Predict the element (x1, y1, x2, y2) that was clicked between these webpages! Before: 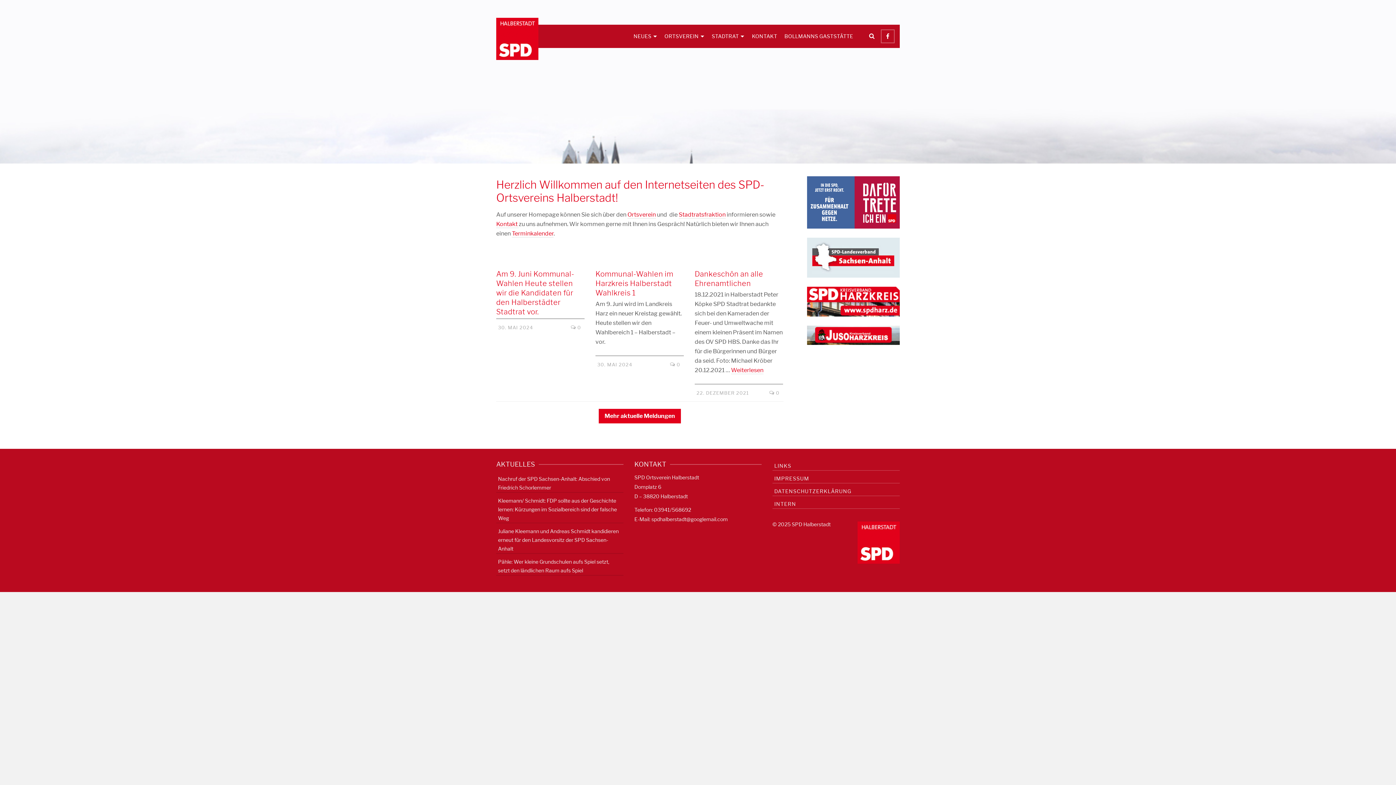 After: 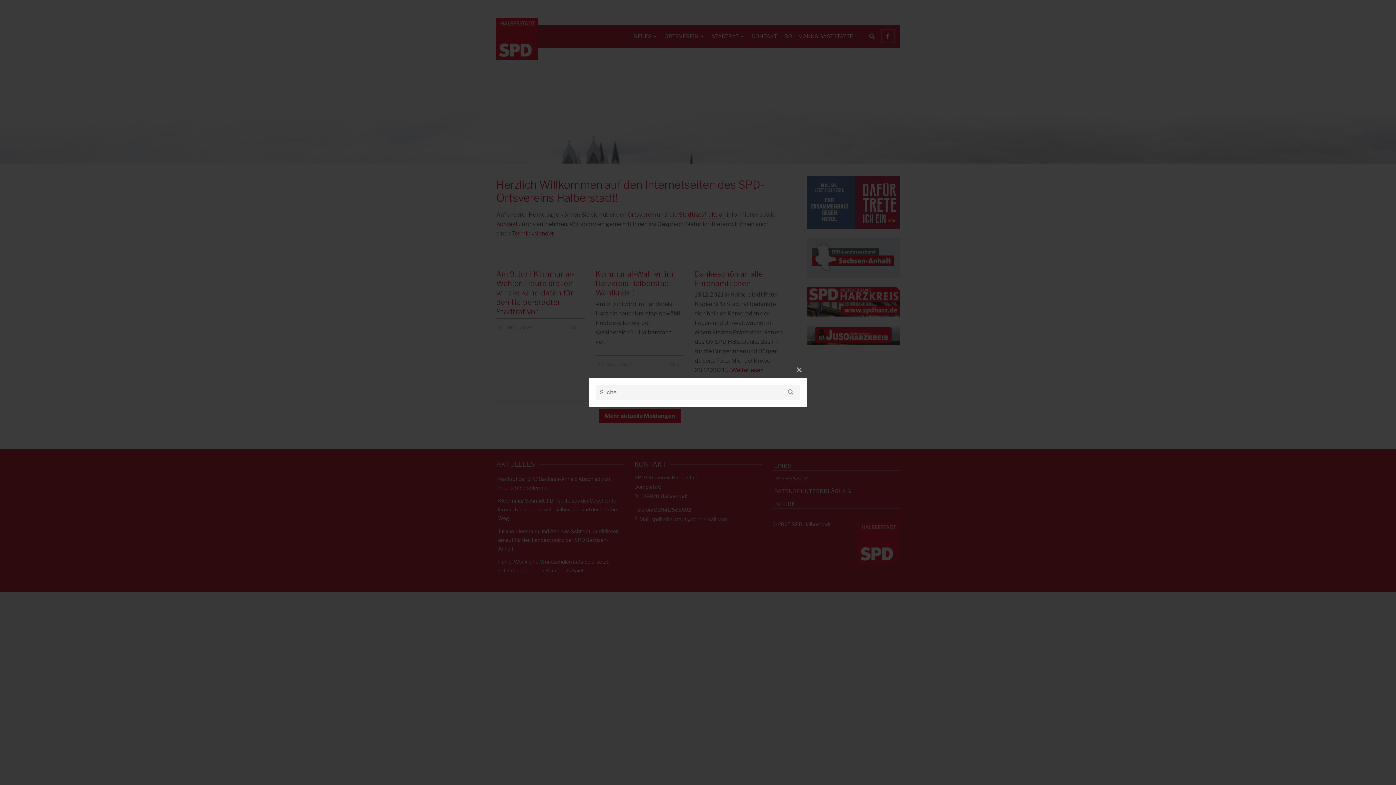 Action: bbox: (865, 28, 880, 44) label: Search